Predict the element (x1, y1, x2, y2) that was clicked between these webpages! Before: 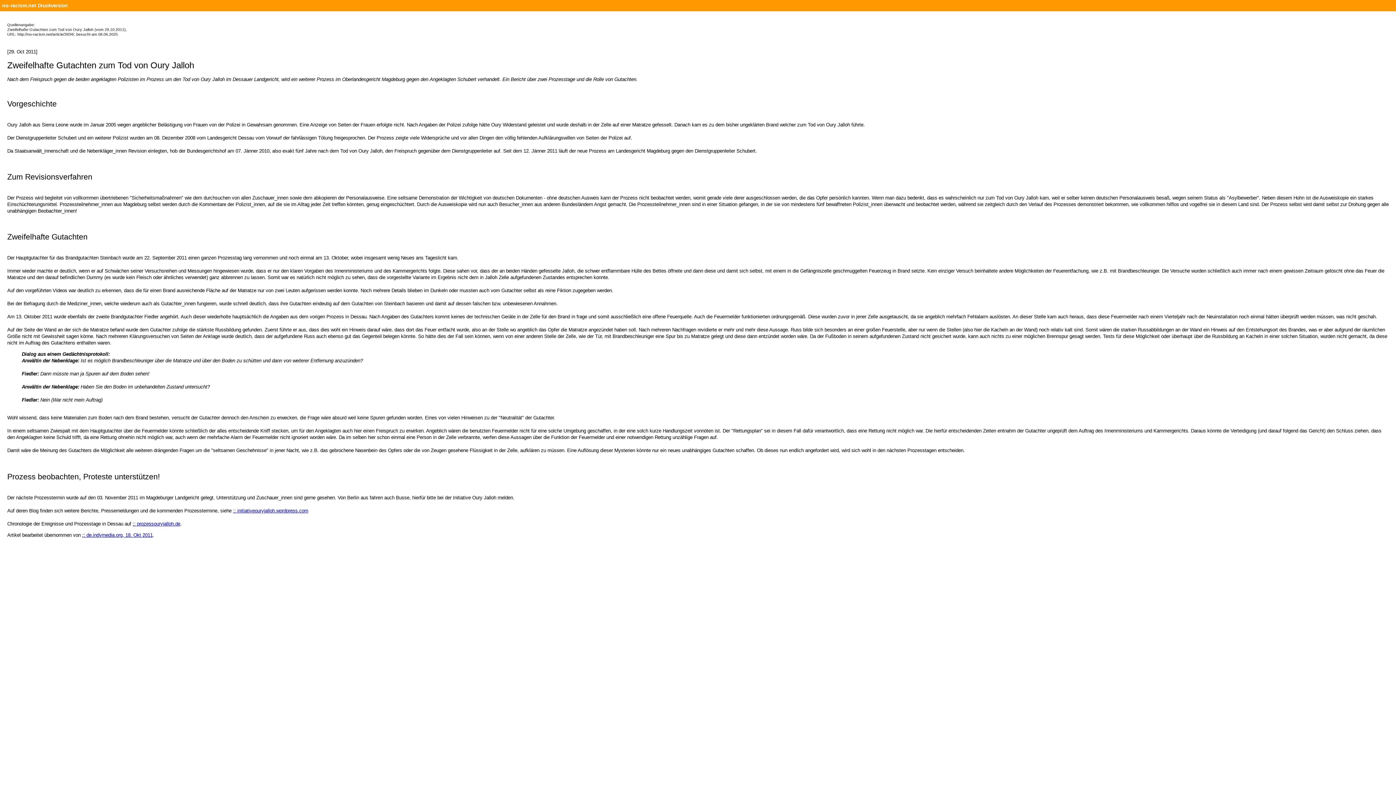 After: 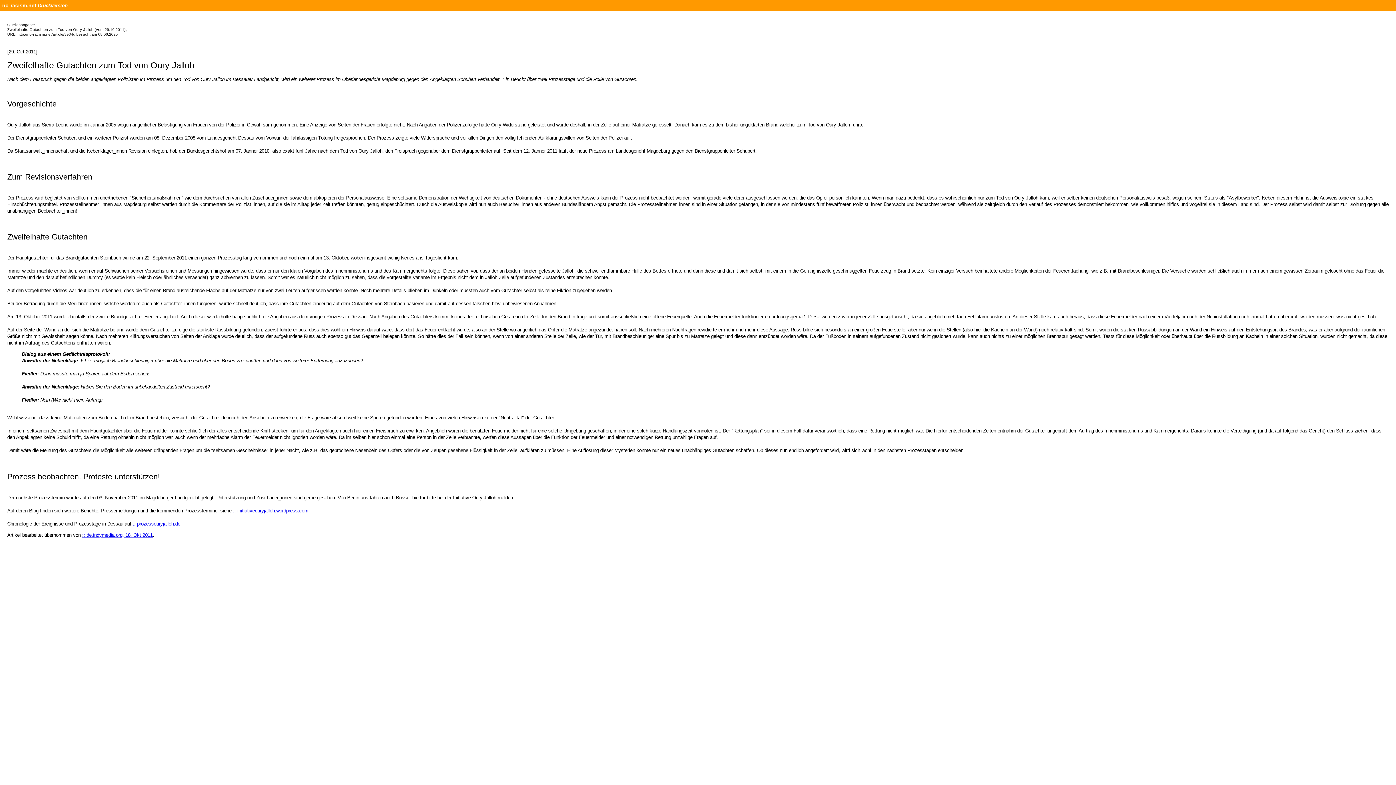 Action: label: :: initiativeouryjalloh.wordpress.com bbox: (233, 508, 308, 513)